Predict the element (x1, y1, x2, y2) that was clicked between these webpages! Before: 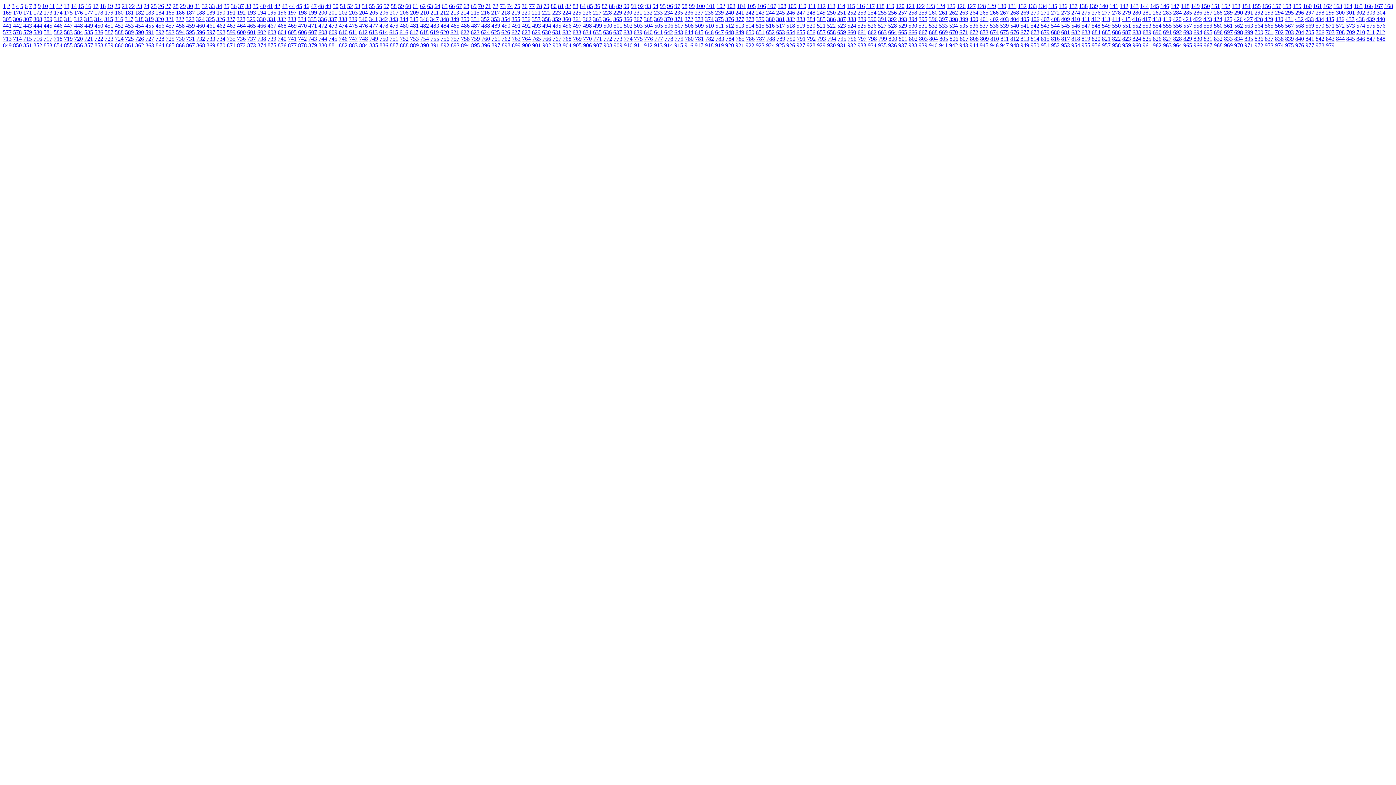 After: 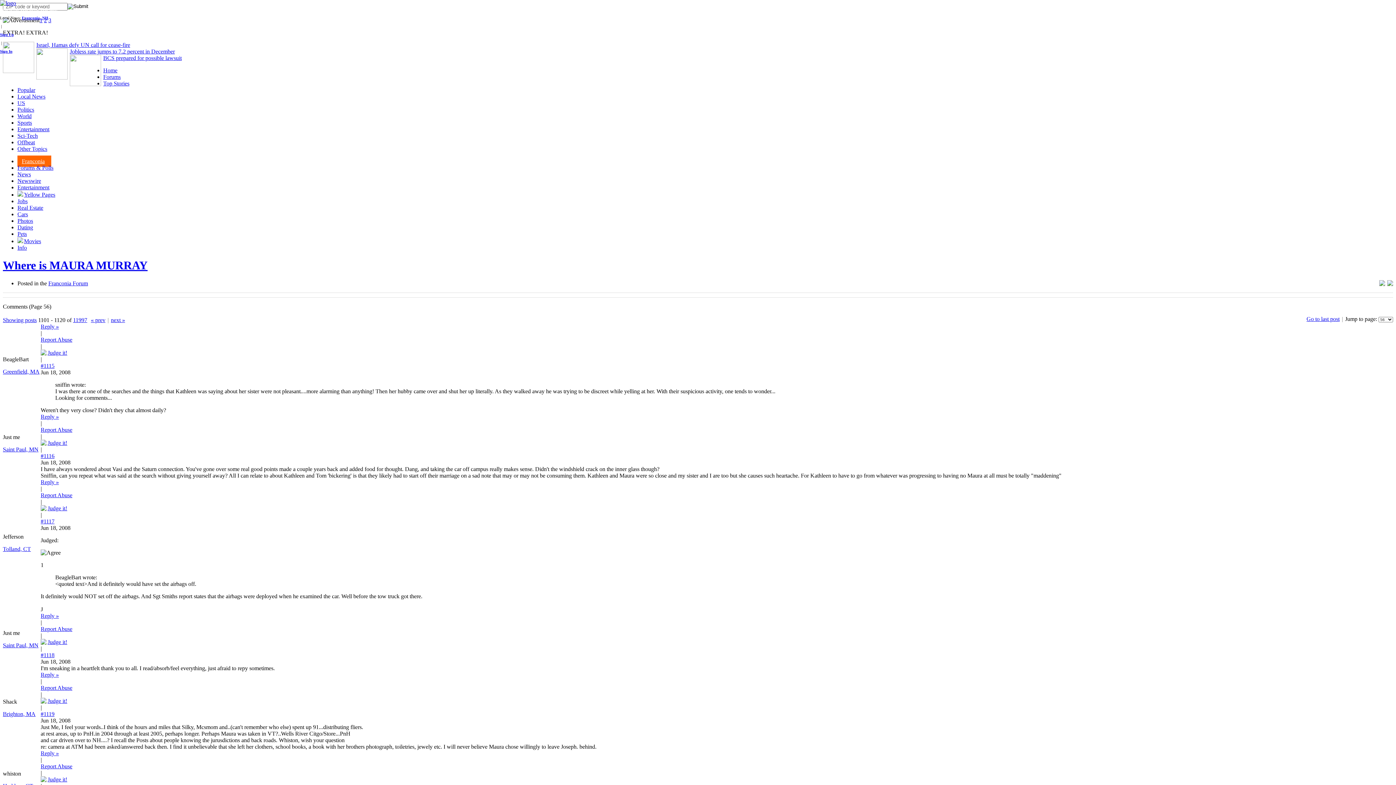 Action: label: 56 bbox: (376, 2, 382, 9)